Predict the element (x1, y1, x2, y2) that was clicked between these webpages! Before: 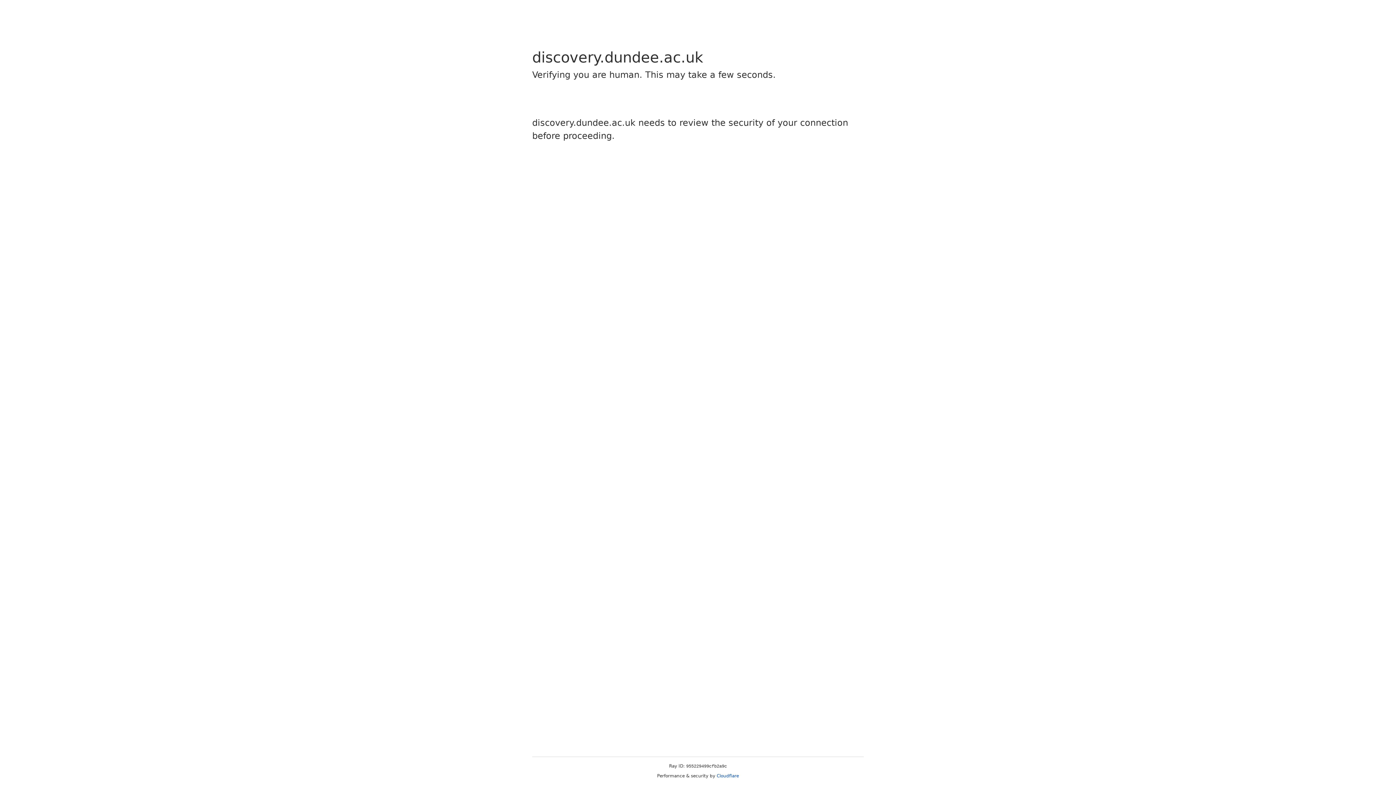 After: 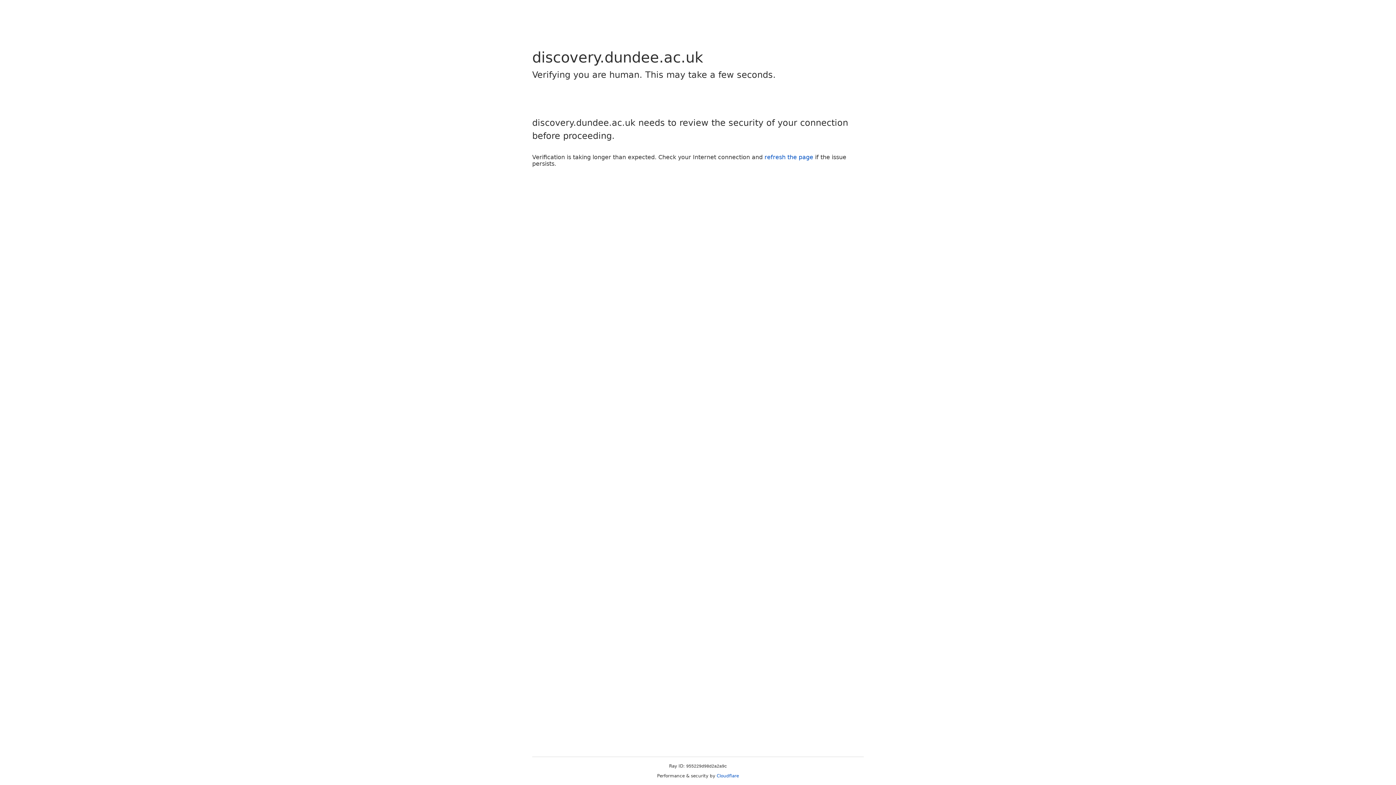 Action: bbox: (716, 773, 739, 778) label: Cloudflare